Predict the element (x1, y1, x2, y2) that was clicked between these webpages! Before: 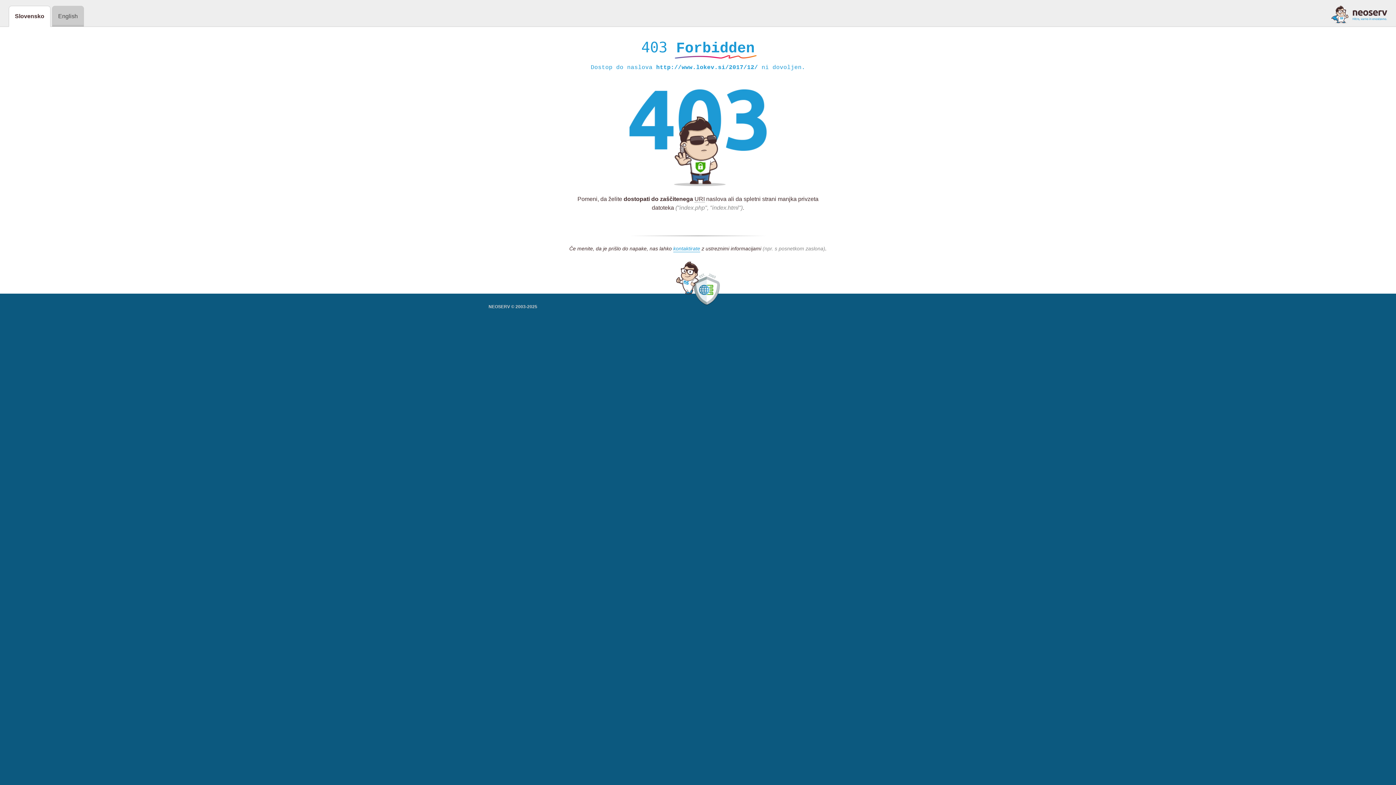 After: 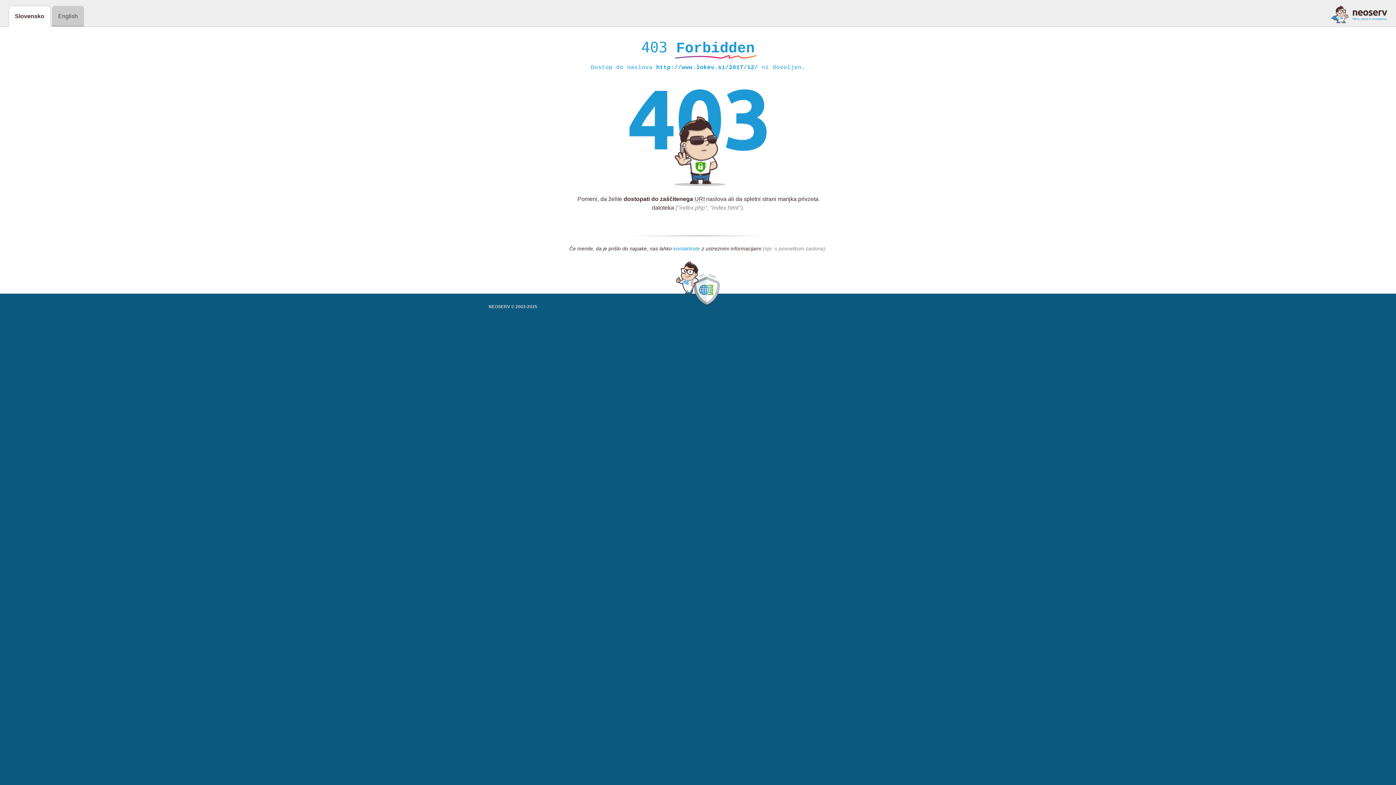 Action: bbox: (673, 245, 700, 252) label: kontaktirate